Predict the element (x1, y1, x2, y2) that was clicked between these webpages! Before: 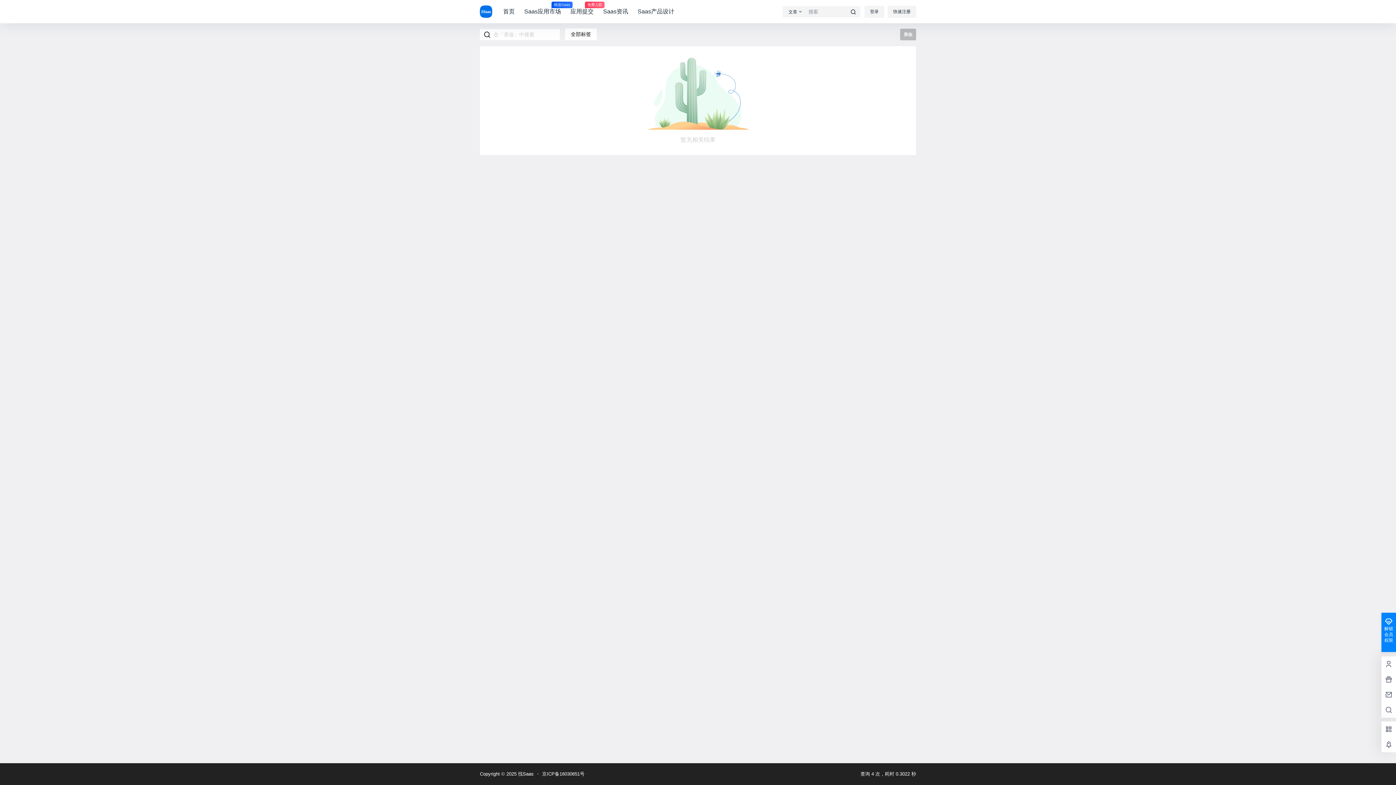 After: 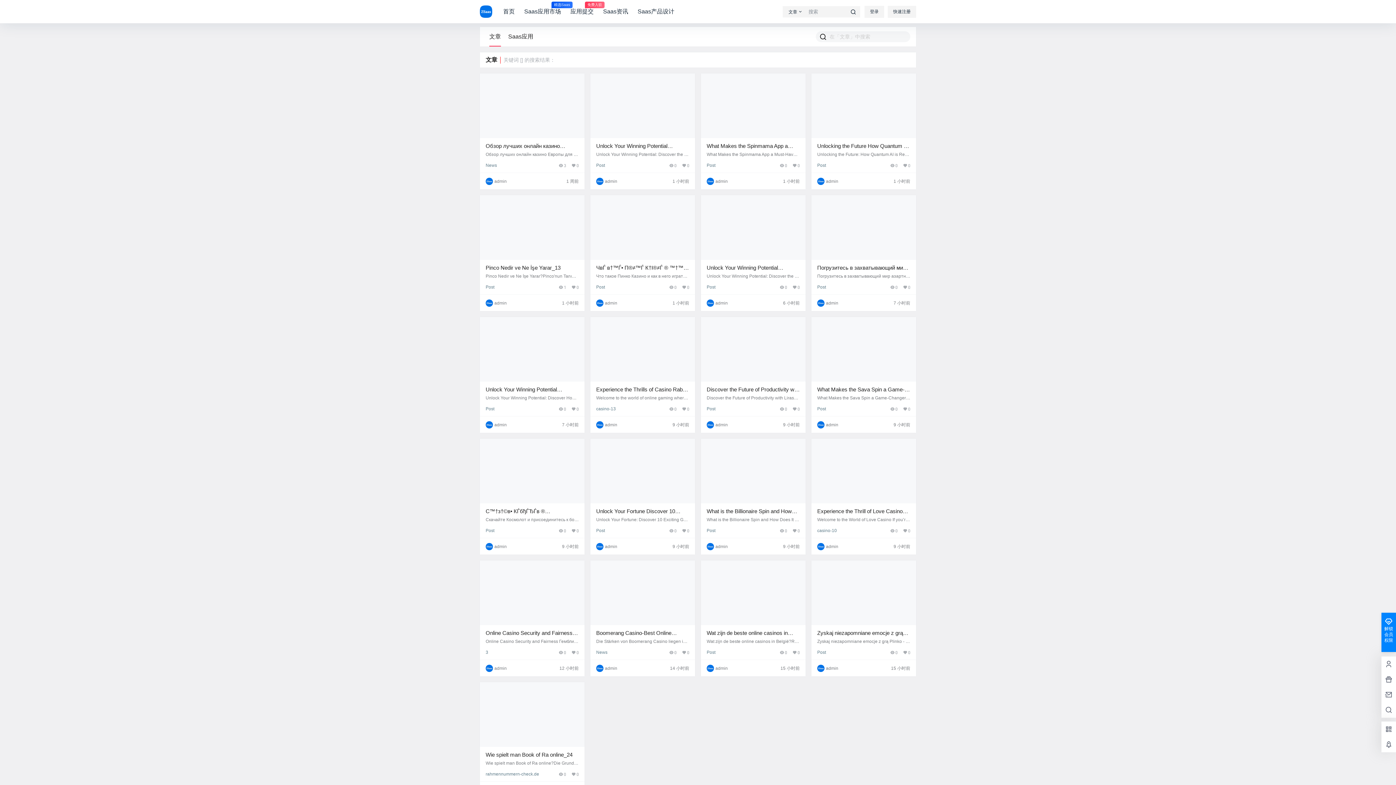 Action: bbox: (844, 6, 862, 18)